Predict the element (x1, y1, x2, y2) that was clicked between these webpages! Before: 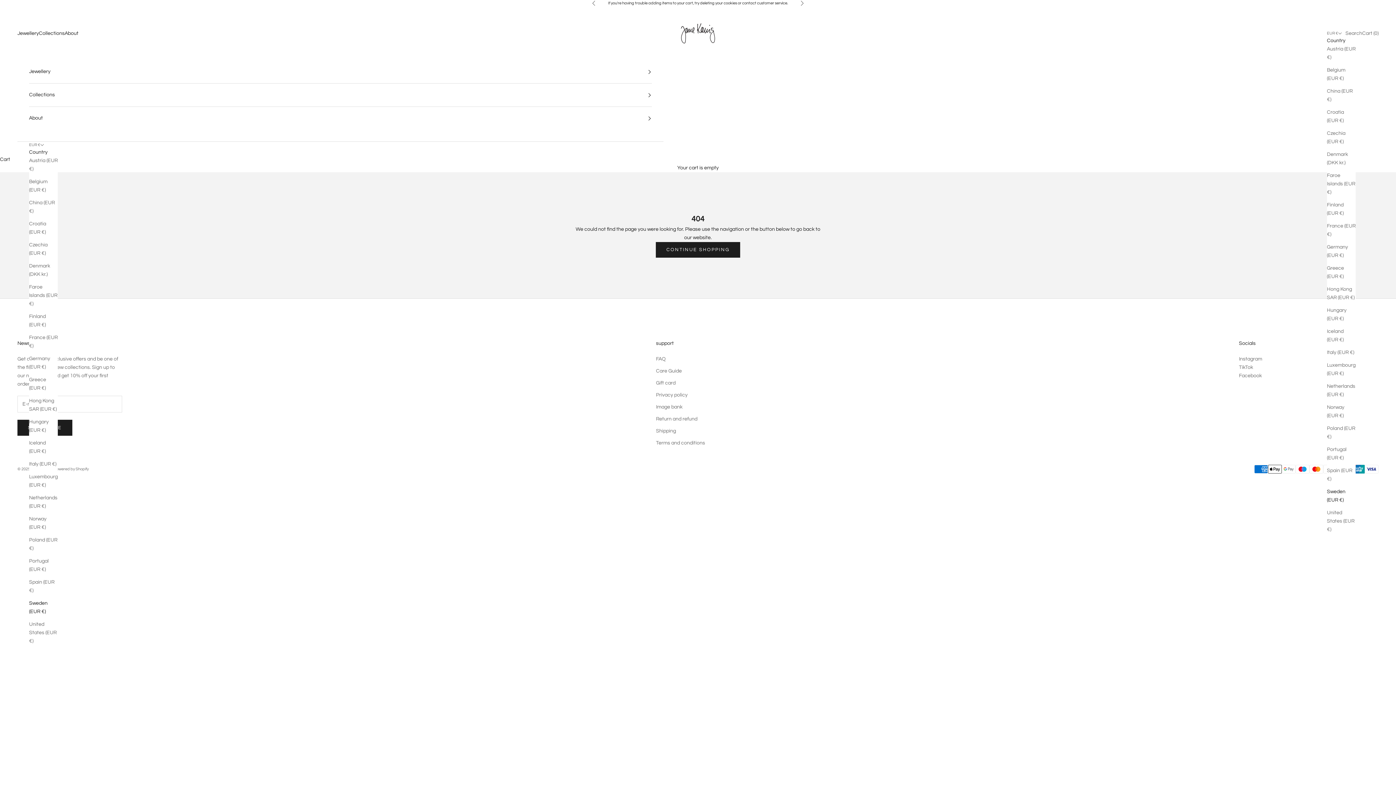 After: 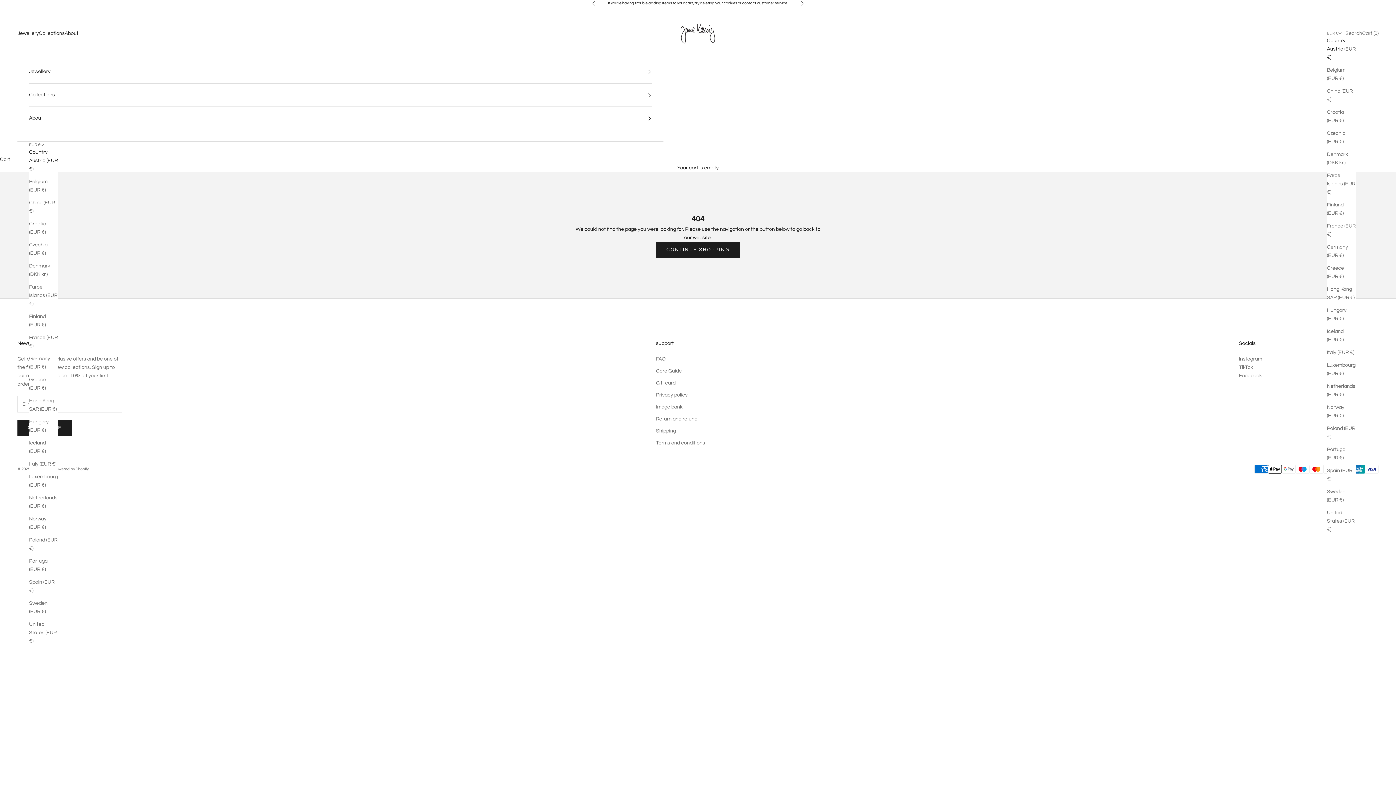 Action: label: Austria (EUR €) bbox: (29, 156, 57, 173)